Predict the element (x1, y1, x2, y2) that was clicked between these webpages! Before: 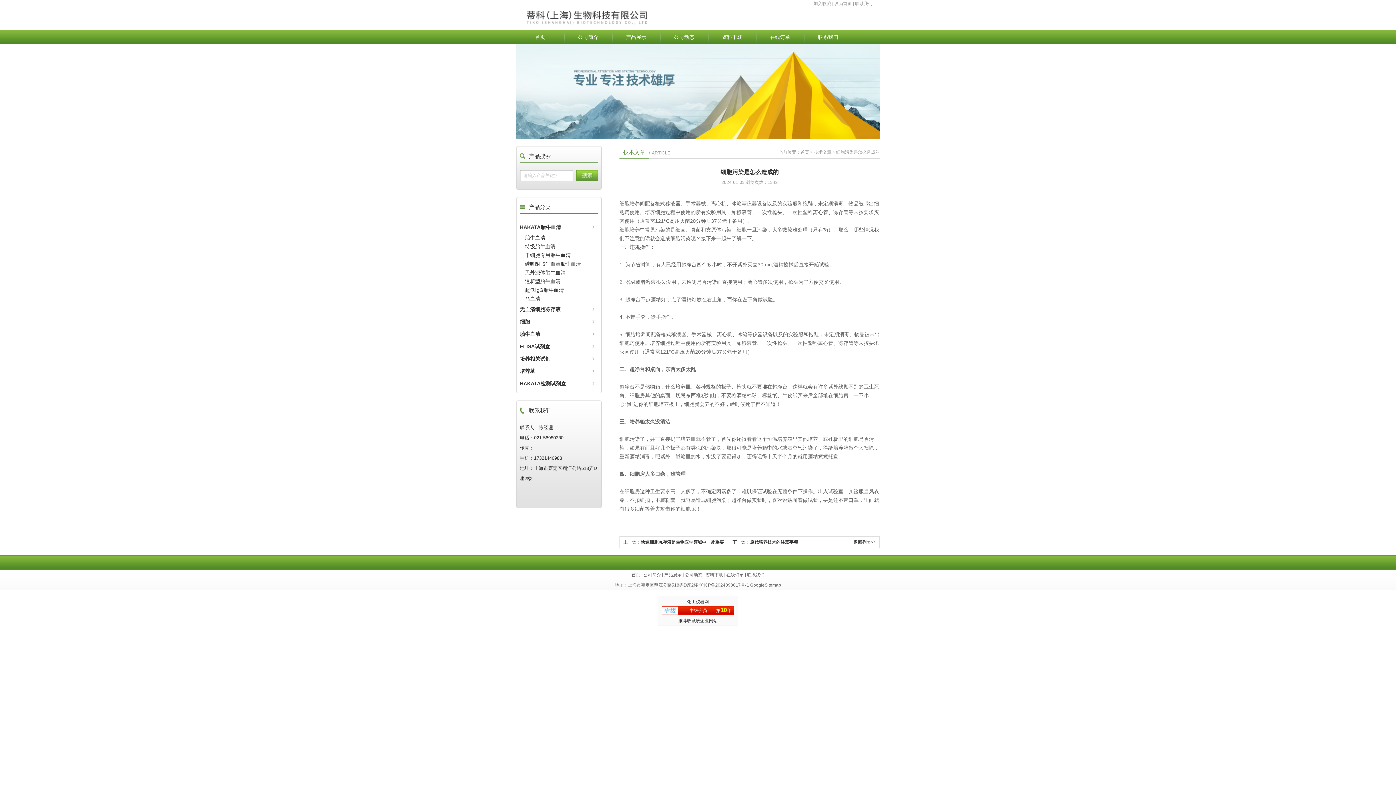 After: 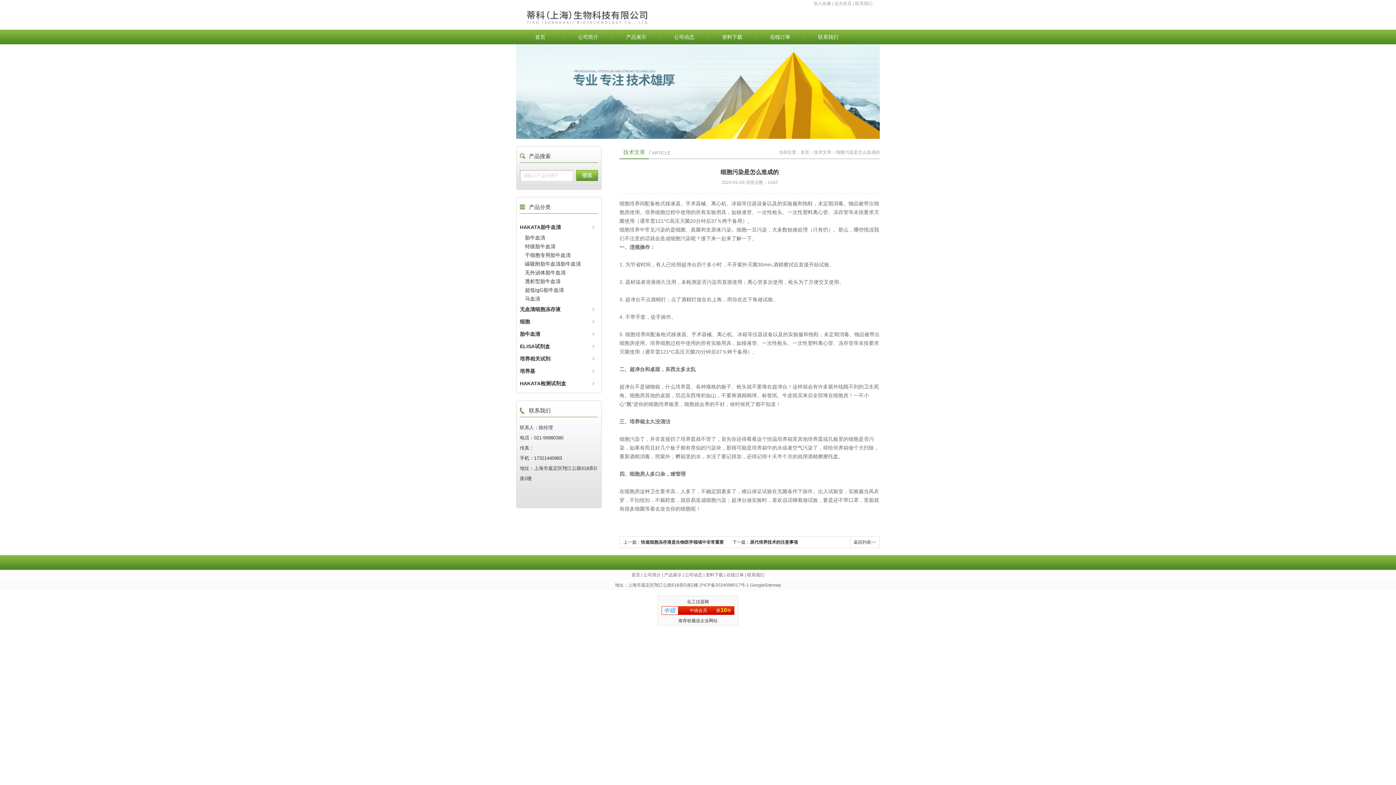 Action: bbox: (834, 1, 852, 6) label: 设为首页